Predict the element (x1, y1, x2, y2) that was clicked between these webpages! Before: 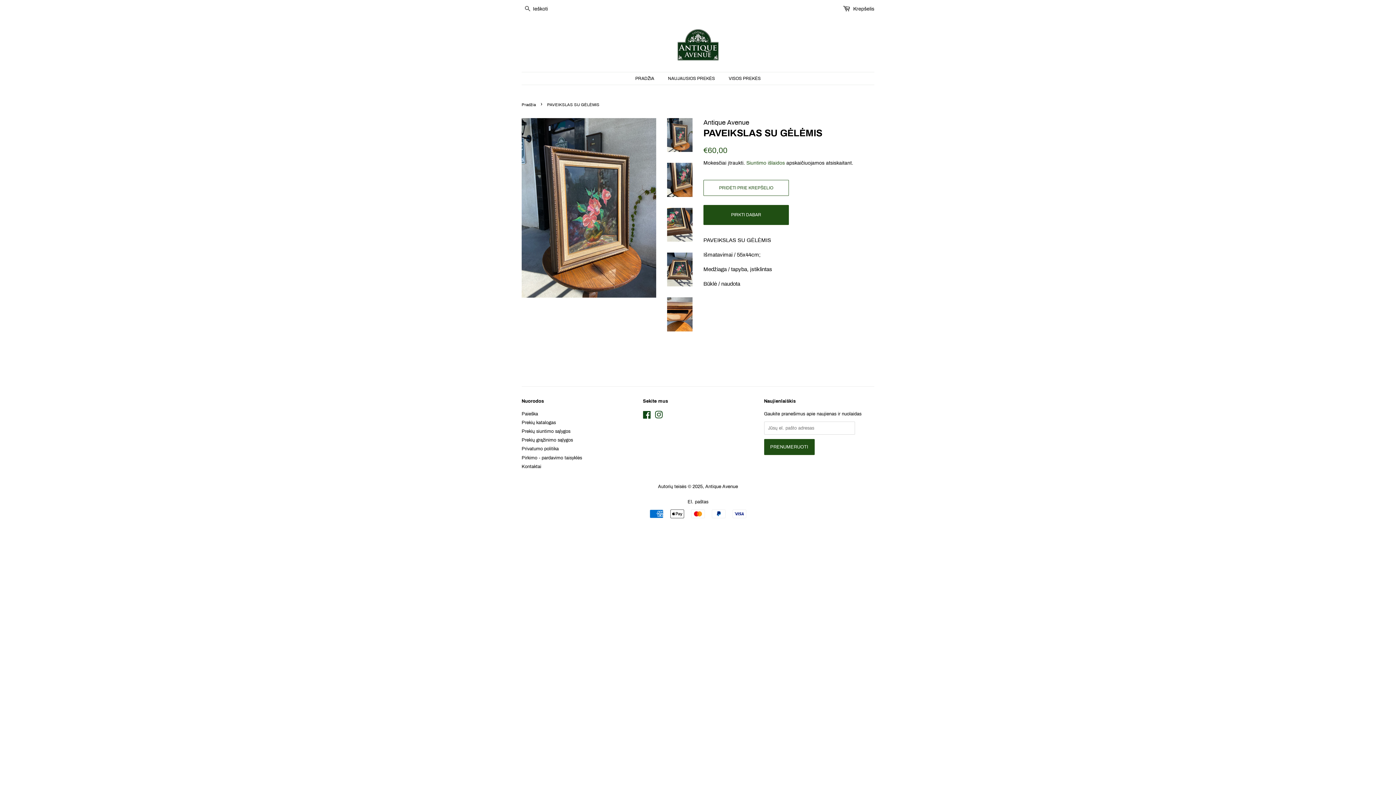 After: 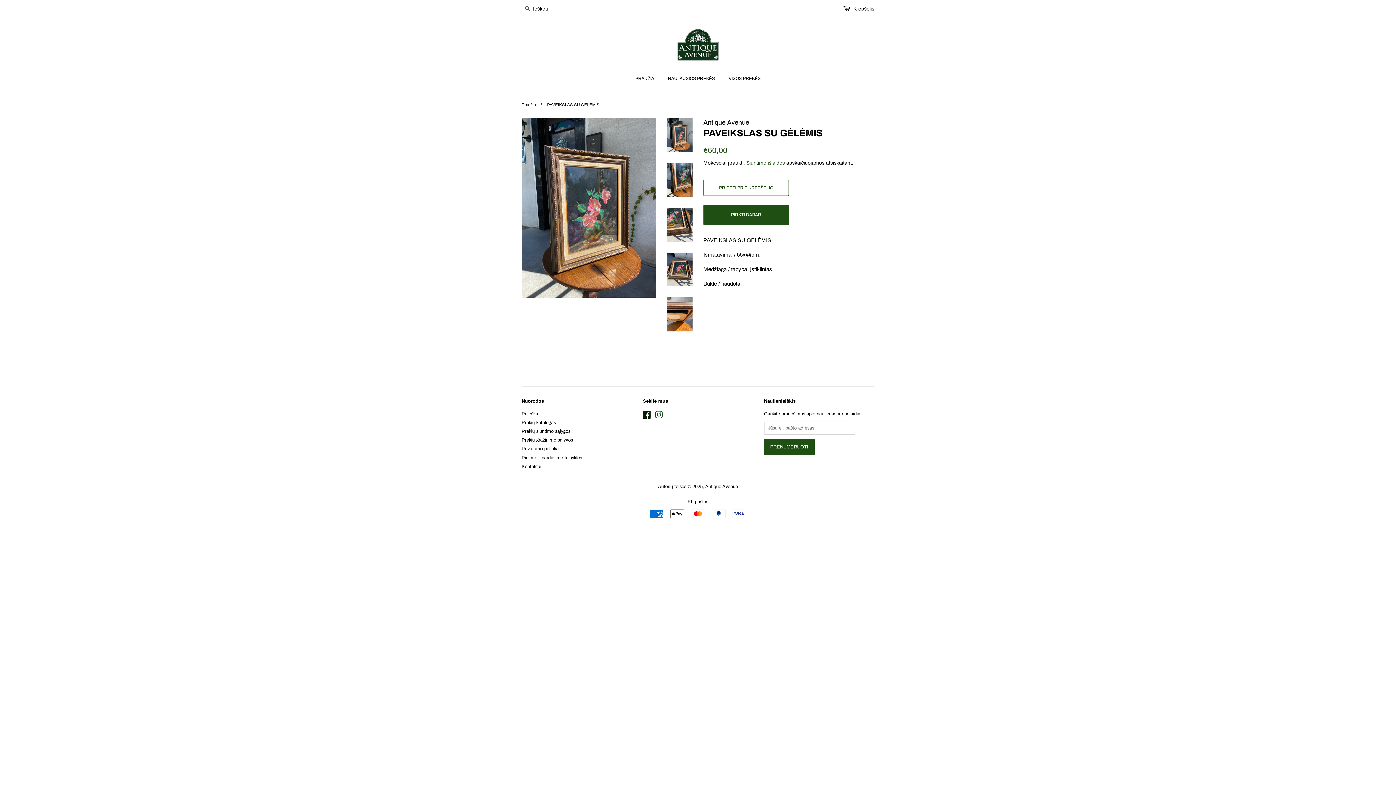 Action: bbox: (643, 414, 651, 419) label: Facebook